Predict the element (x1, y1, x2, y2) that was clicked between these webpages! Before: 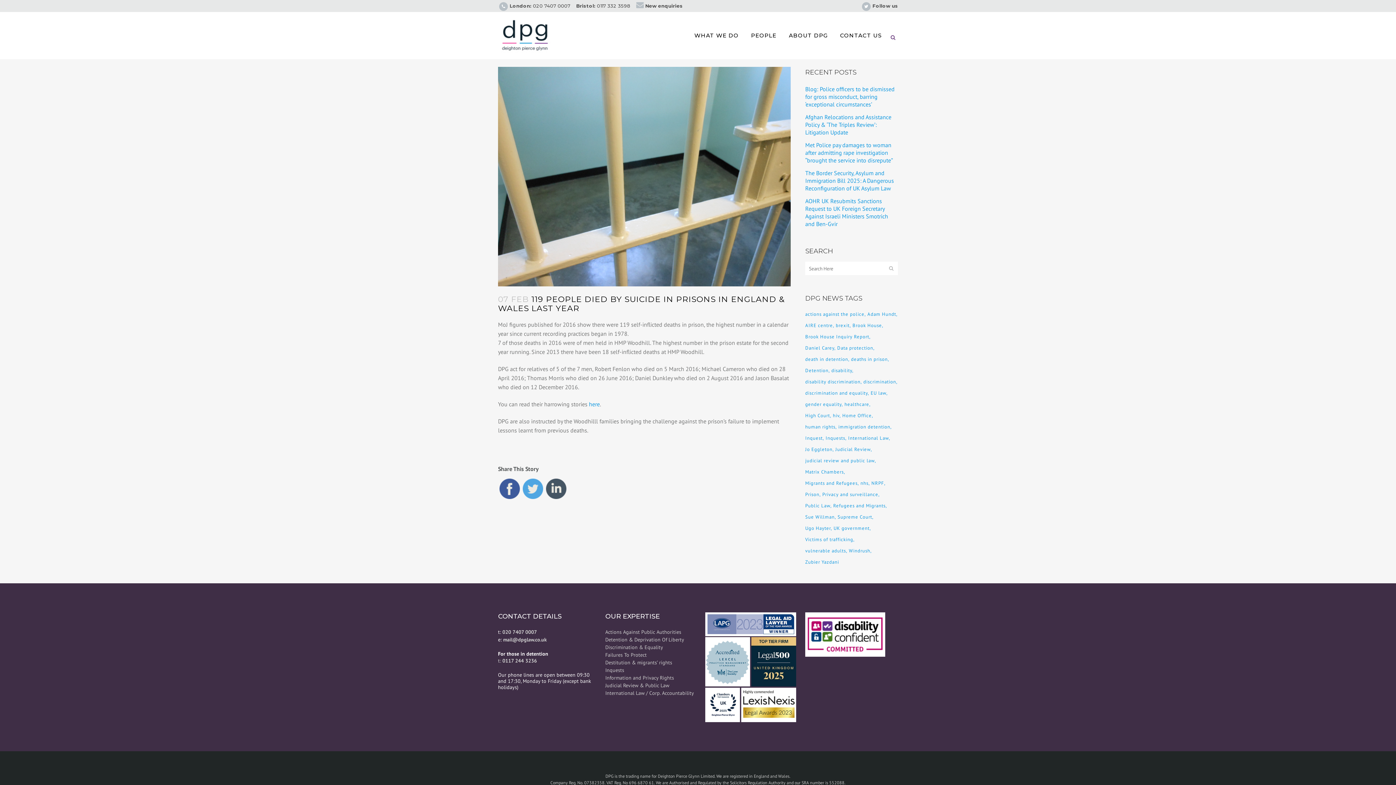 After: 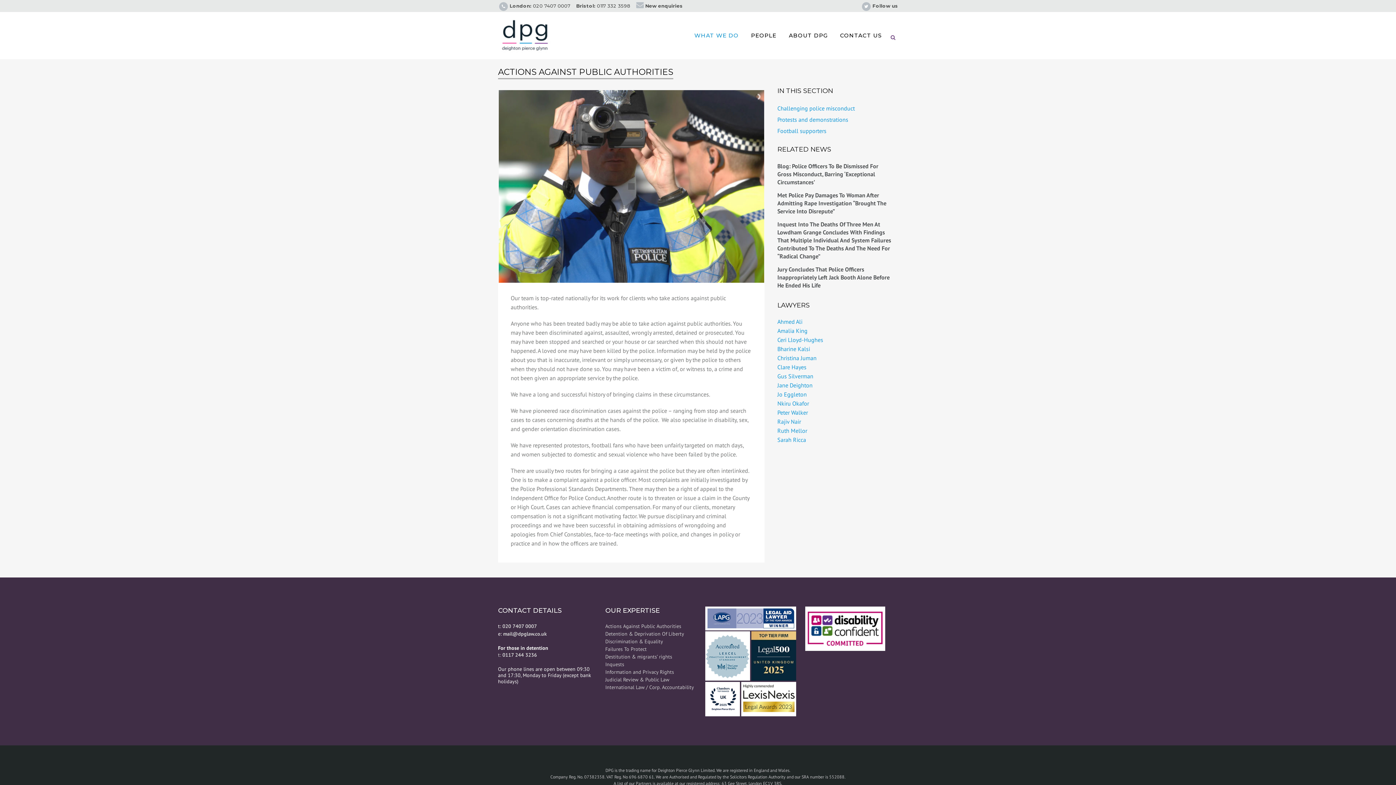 Action: bbox: (605, 629, 681, 635) label: Actions Against Public Authorities